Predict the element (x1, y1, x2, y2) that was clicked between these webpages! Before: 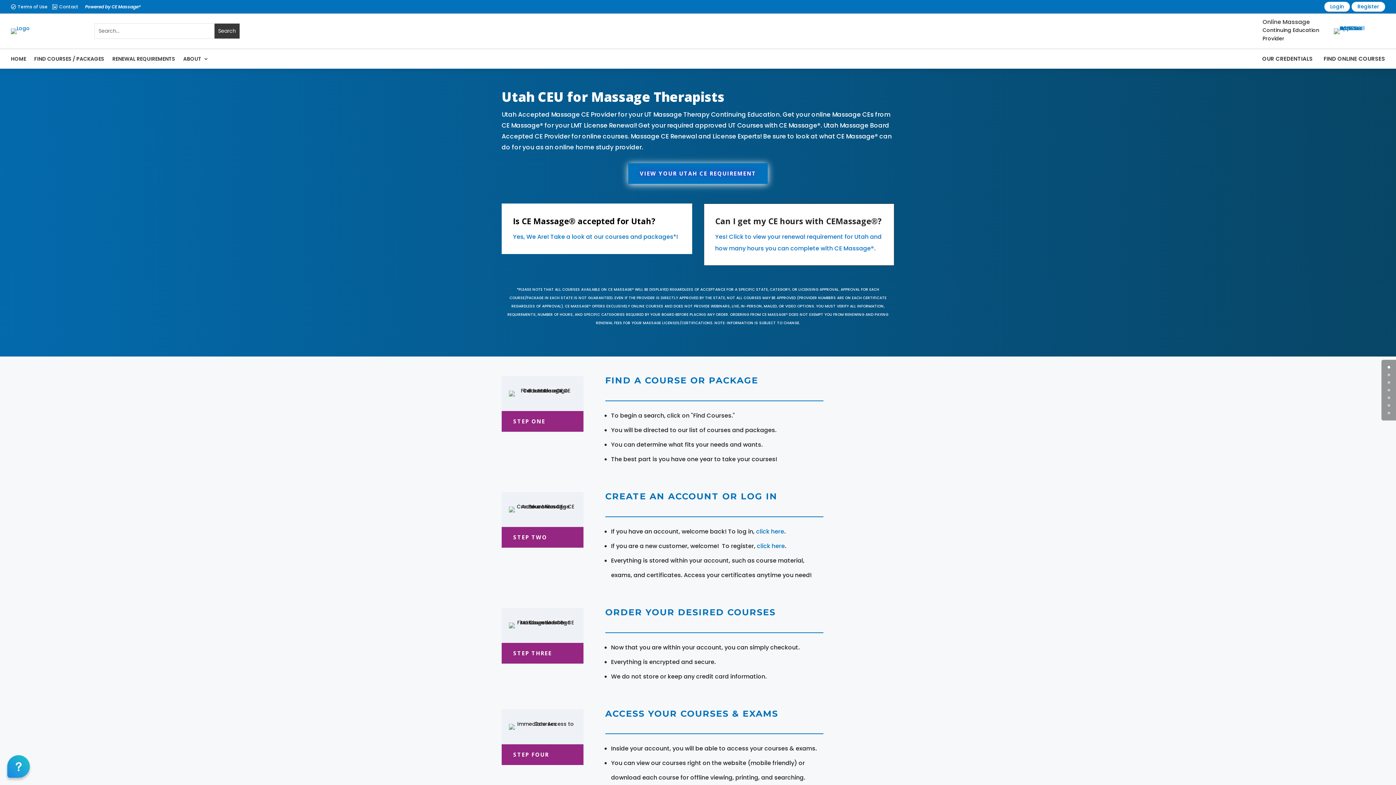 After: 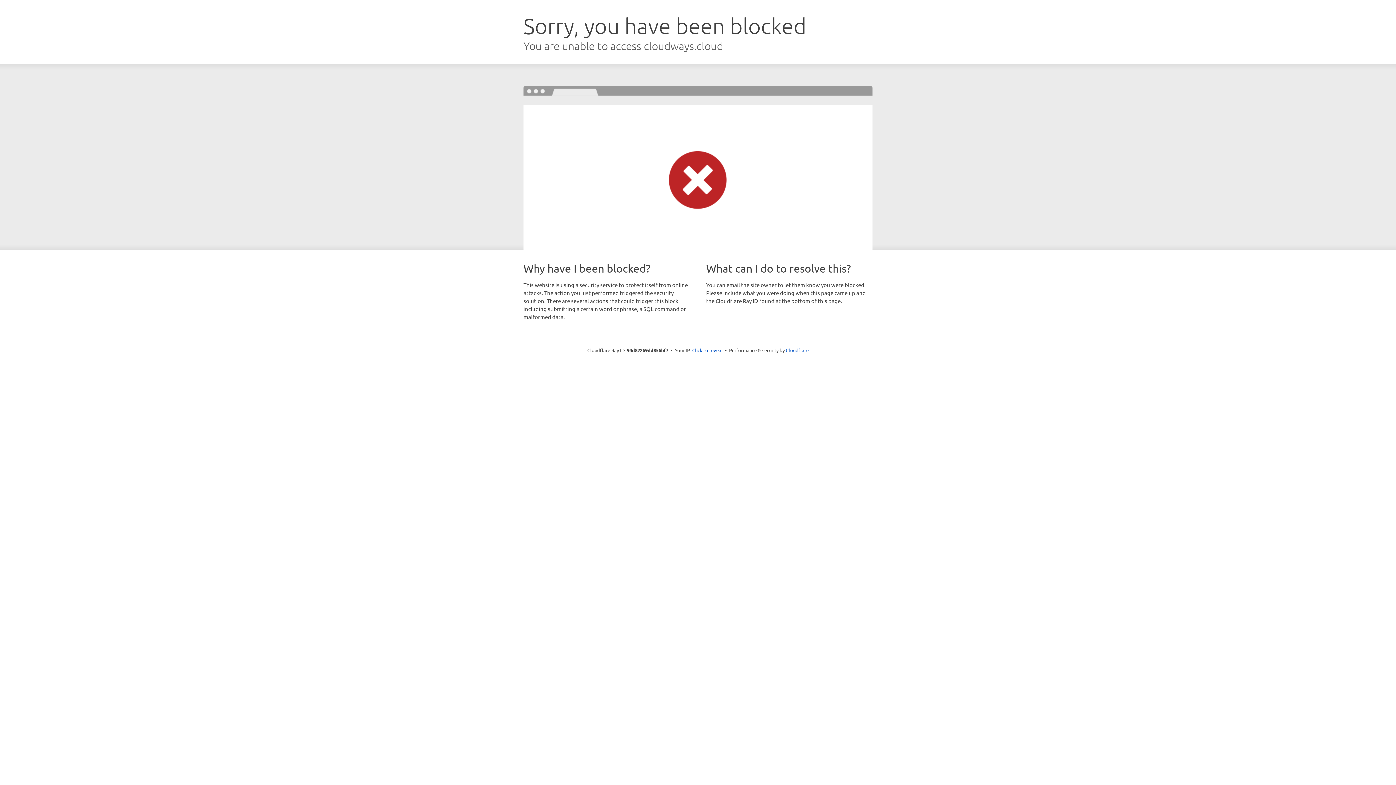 Action: bbox: (501, 643, 583, 663) label: STEP THREE